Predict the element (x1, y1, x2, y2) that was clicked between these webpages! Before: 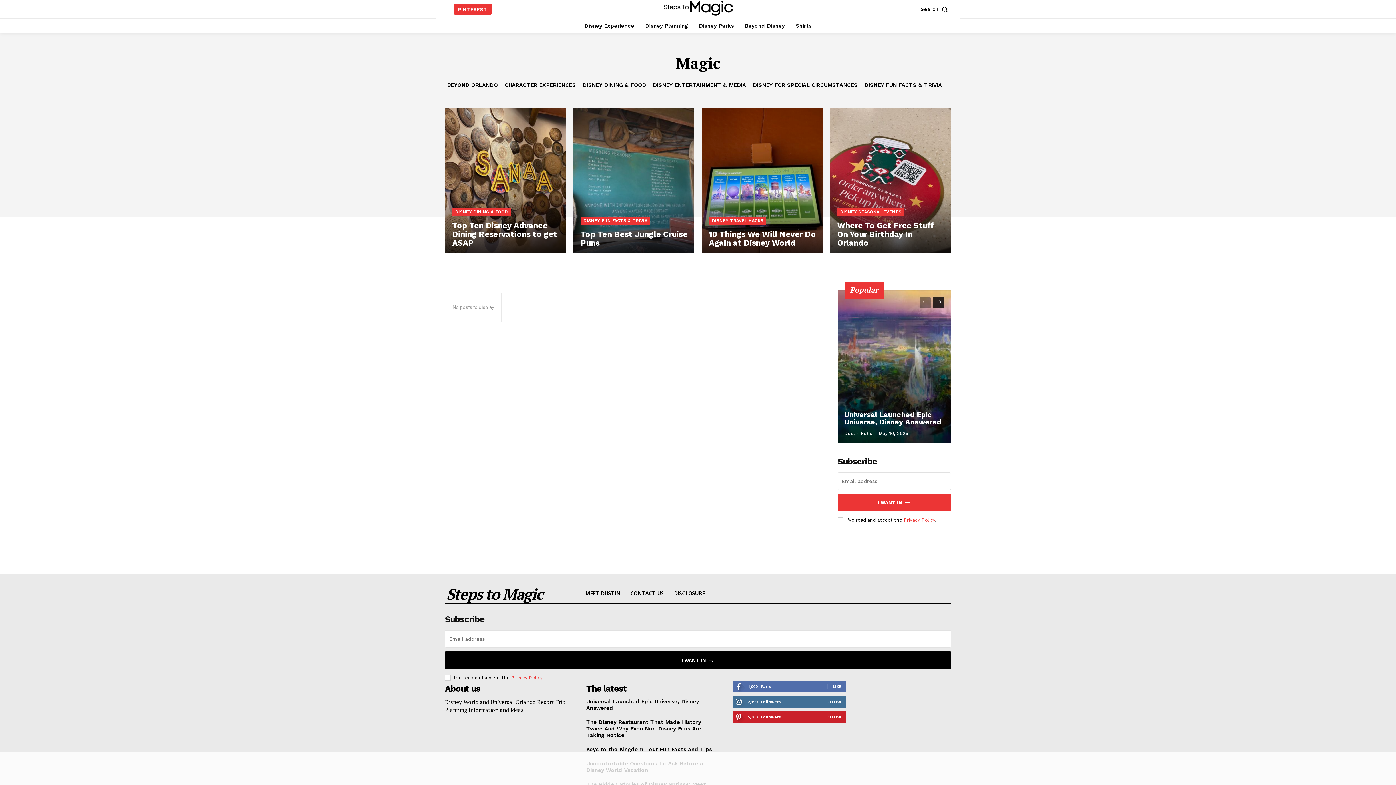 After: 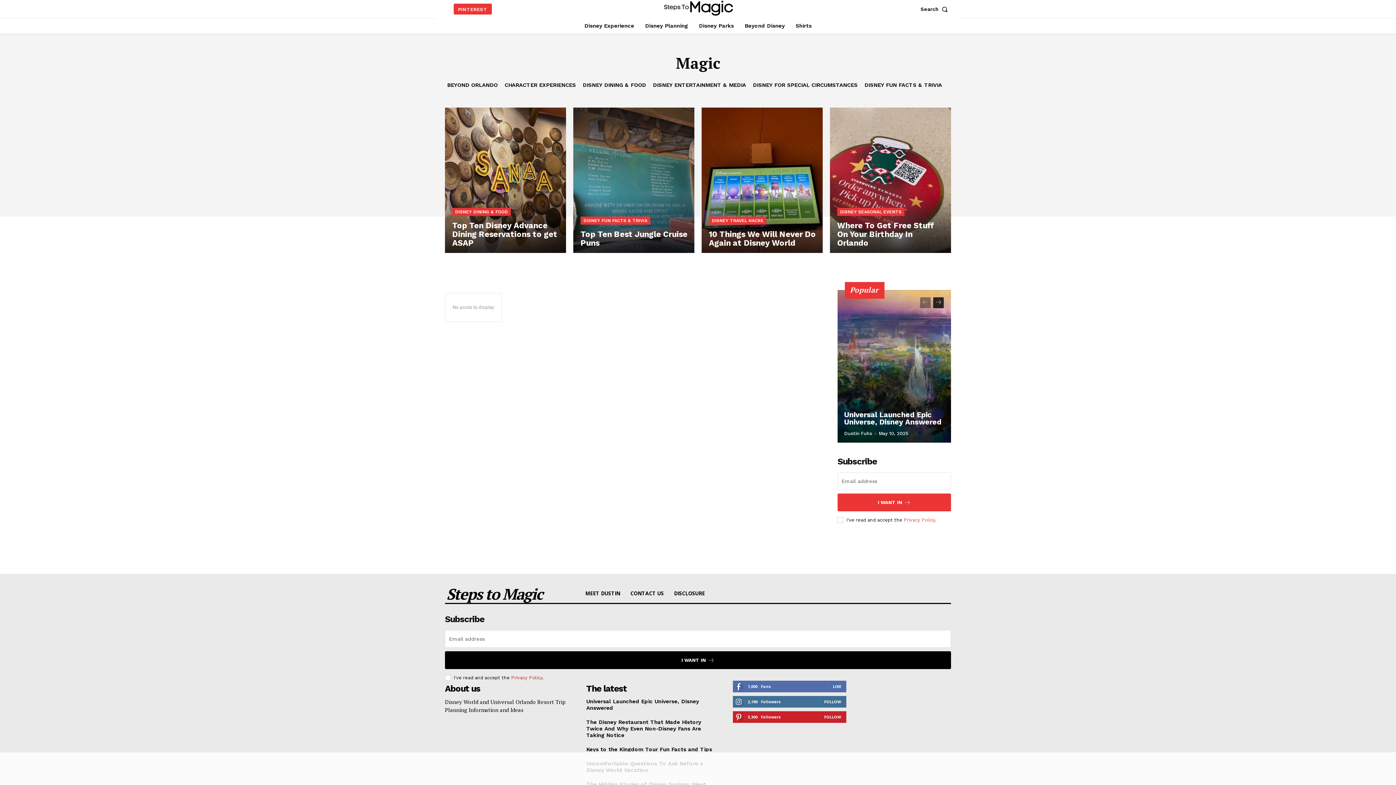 Action: label: Privacy Policy bbox: (511, 675, 542, 680)